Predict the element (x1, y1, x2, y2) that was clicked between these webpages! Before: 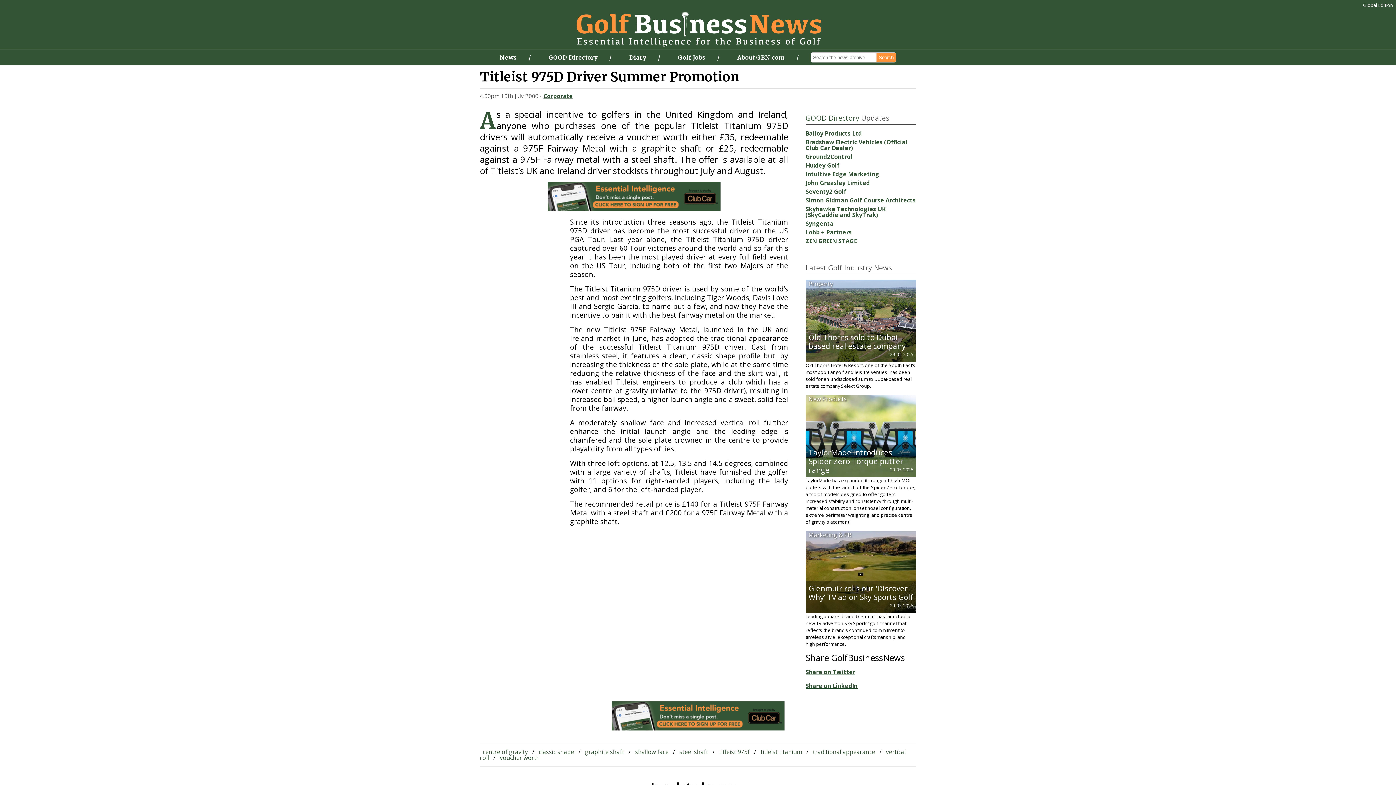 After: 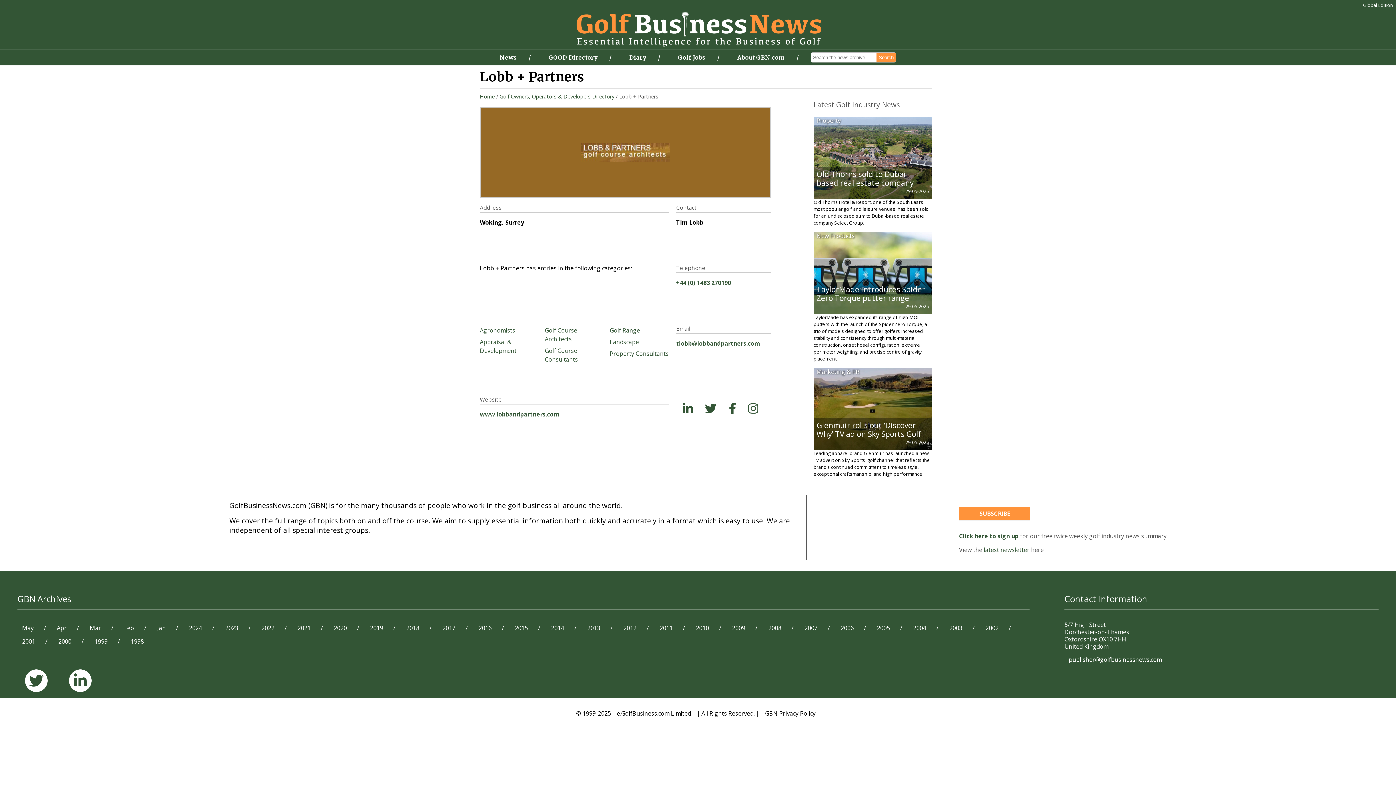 Action: bbox: (805, 228, 852, 236) label: Lobb + Partners